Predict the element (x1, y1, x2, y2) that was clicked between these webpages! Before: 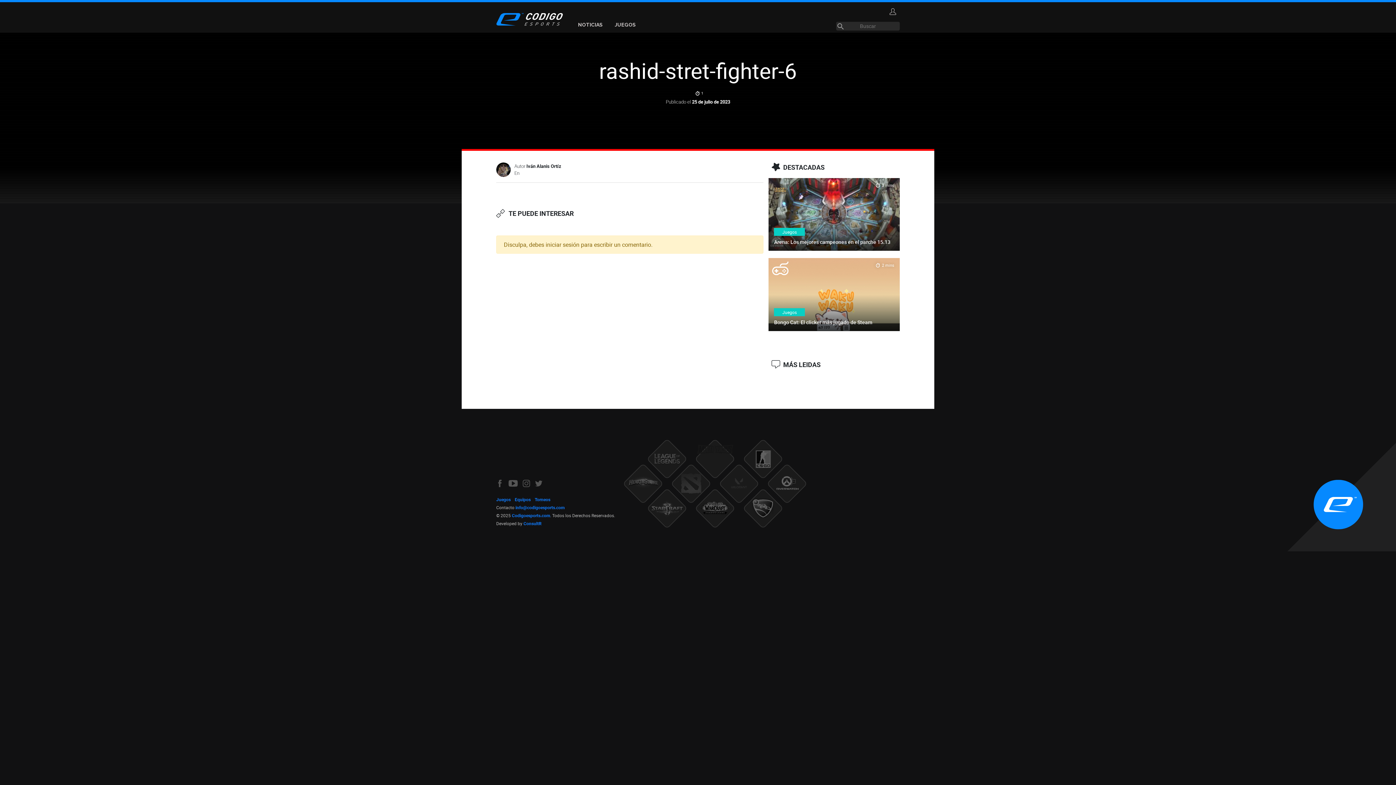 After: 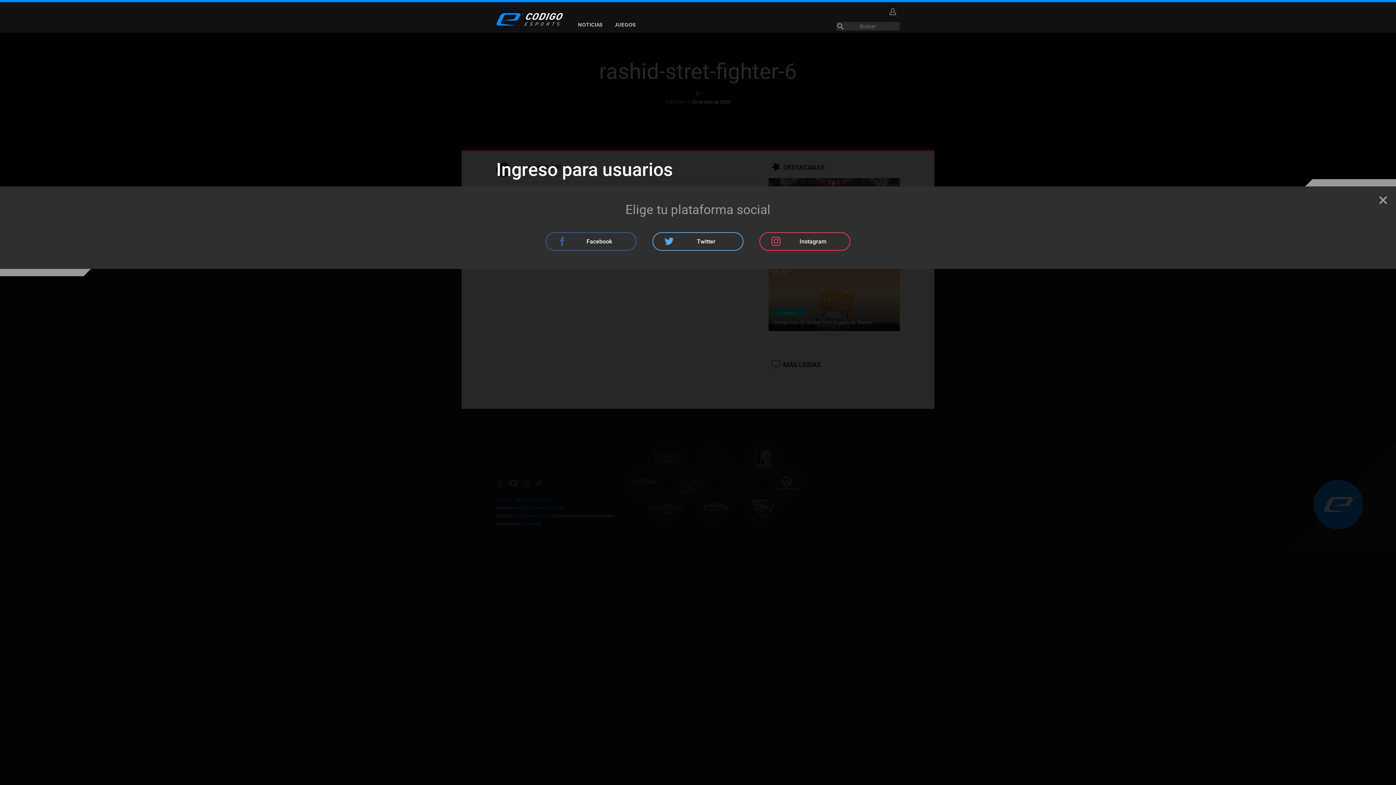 Action: label: Disculpa, debes iniciar sesión para escribir un comentario. bbox: (504, 240, 652, 248)